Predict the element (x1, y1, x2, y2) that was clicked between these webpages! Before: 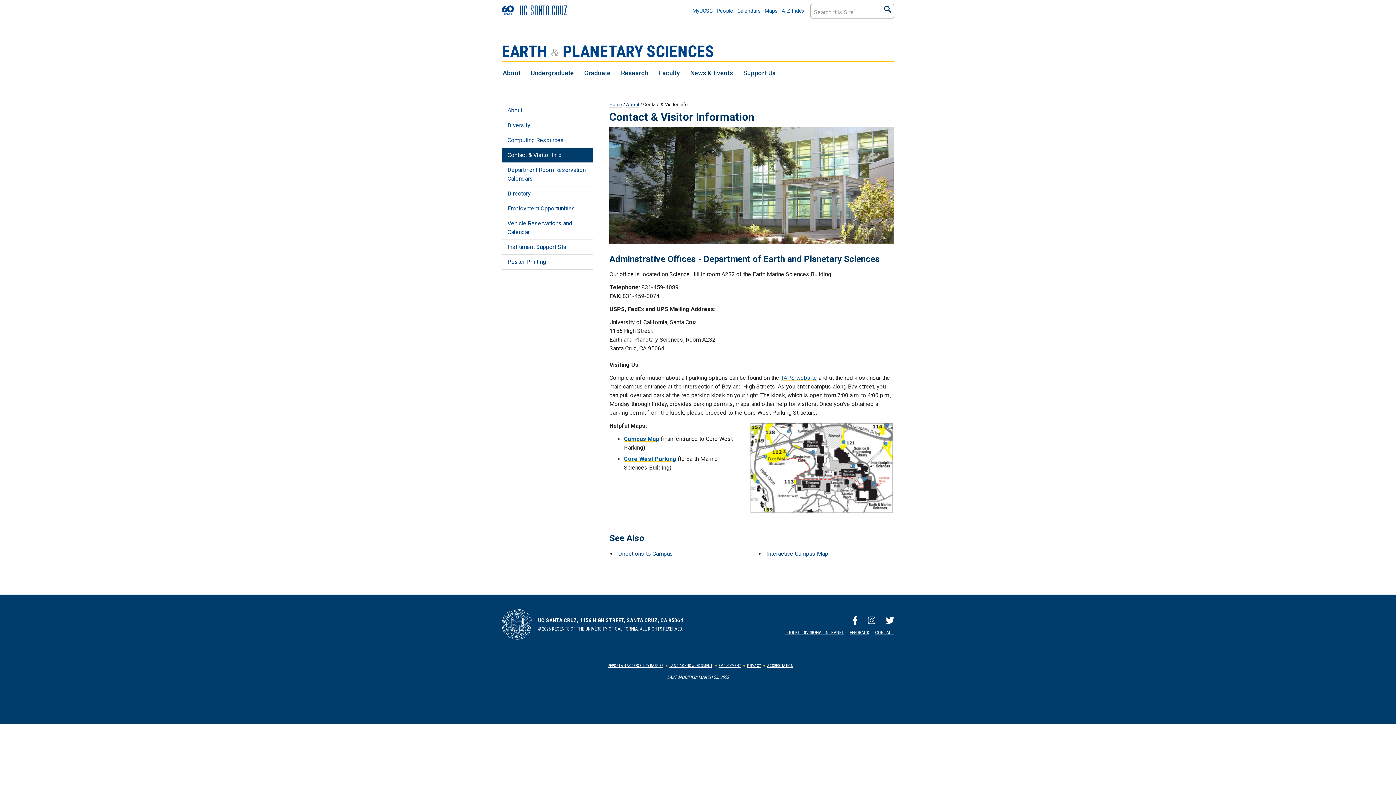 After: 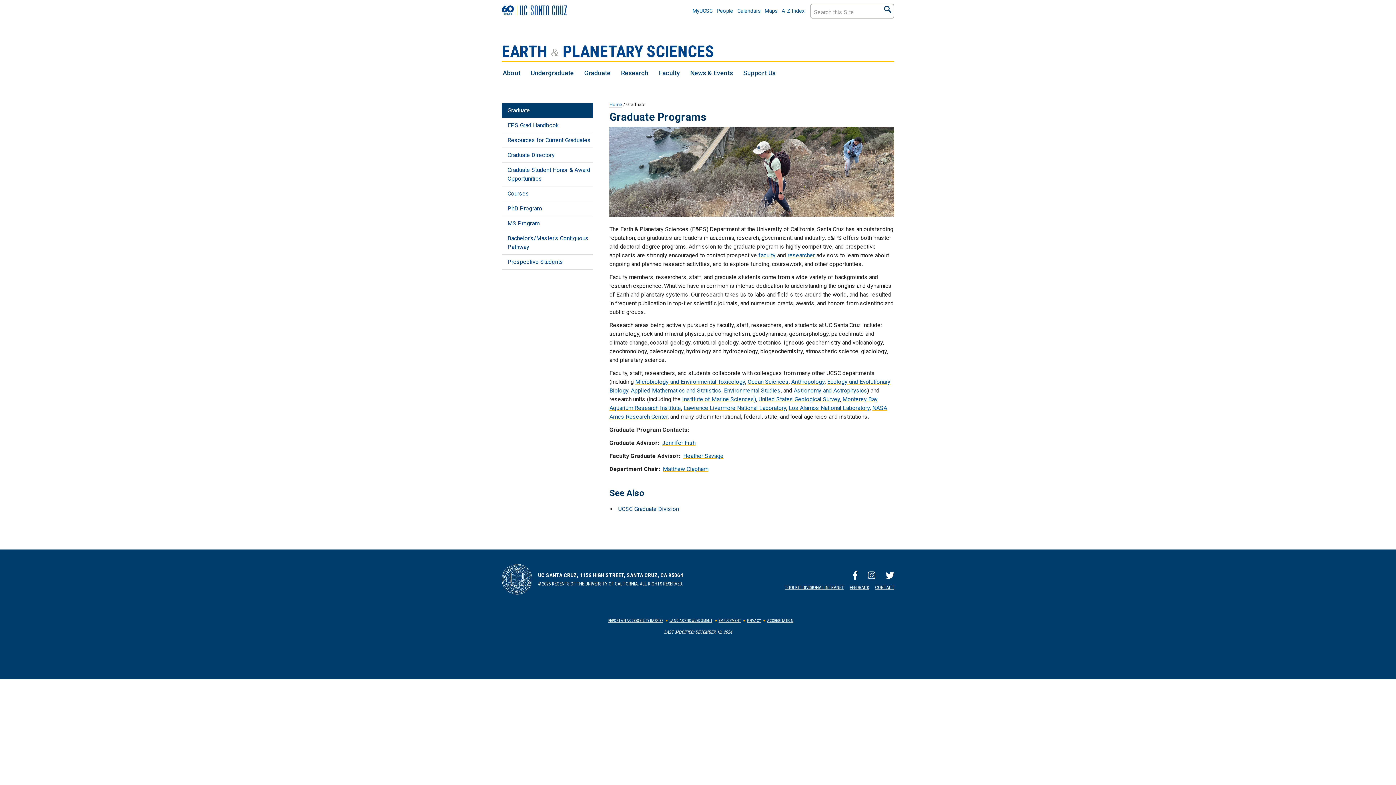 Action: label: Graduate bbox: (584, 68, 610, 77)